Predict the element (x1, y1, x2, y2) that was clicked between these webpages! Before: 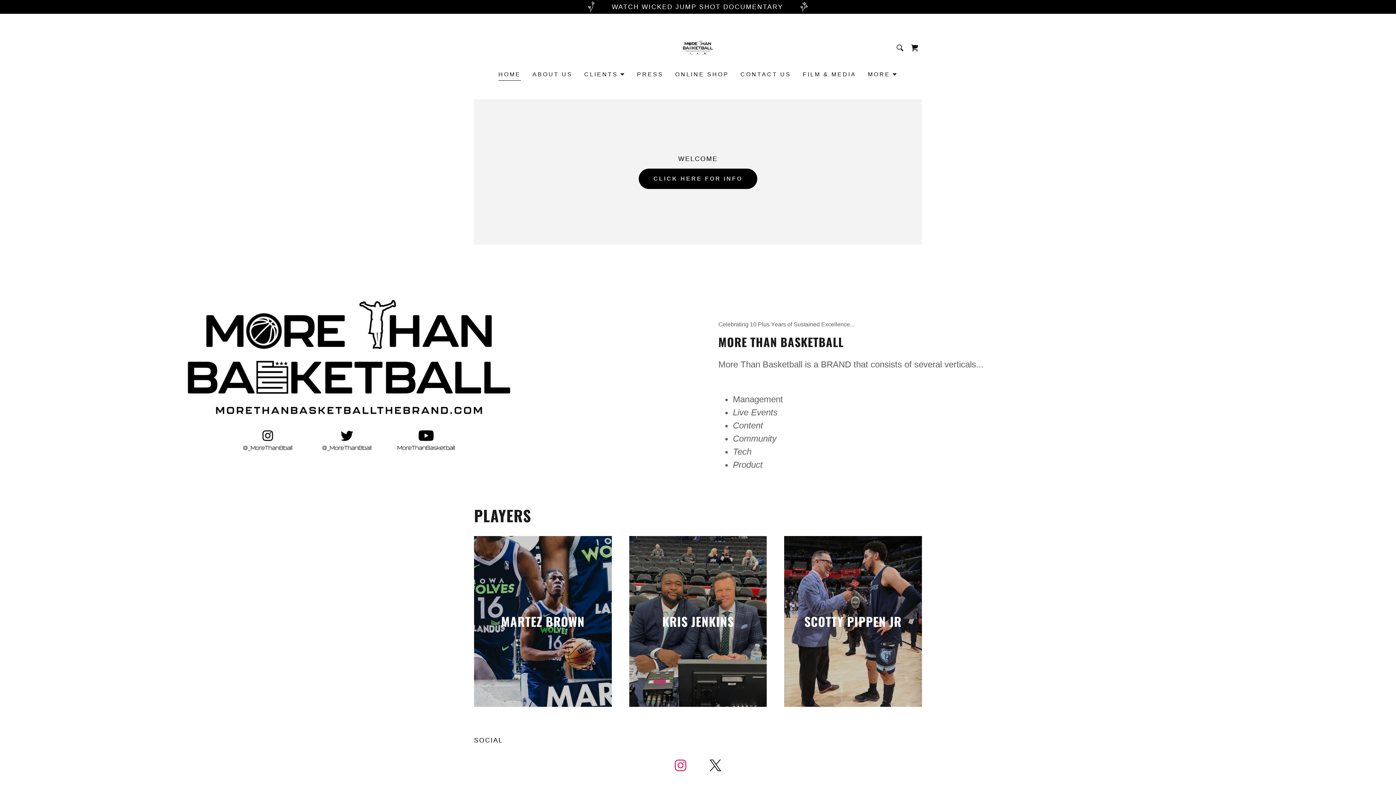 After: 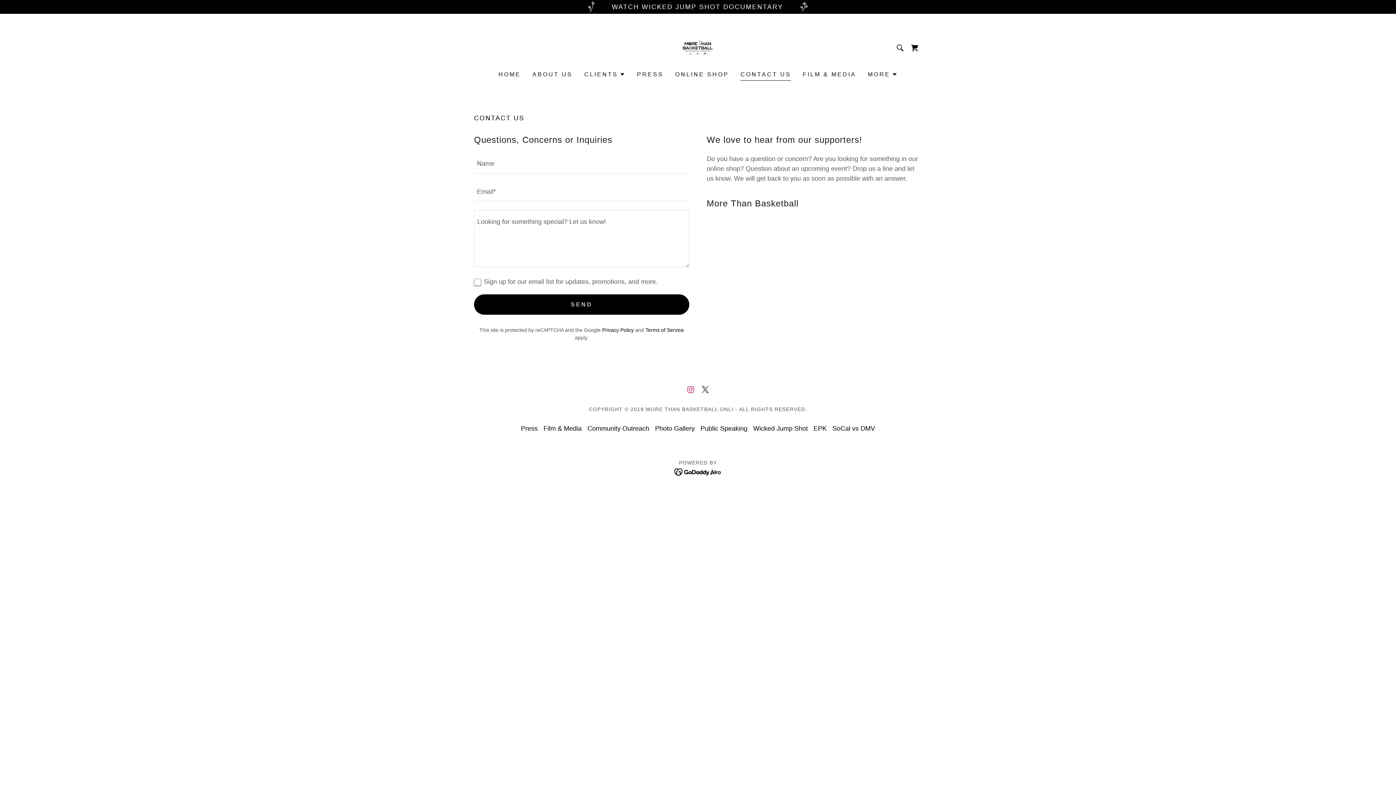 Action: label: CONTACT US bbox: (738, 68, 793, 81)